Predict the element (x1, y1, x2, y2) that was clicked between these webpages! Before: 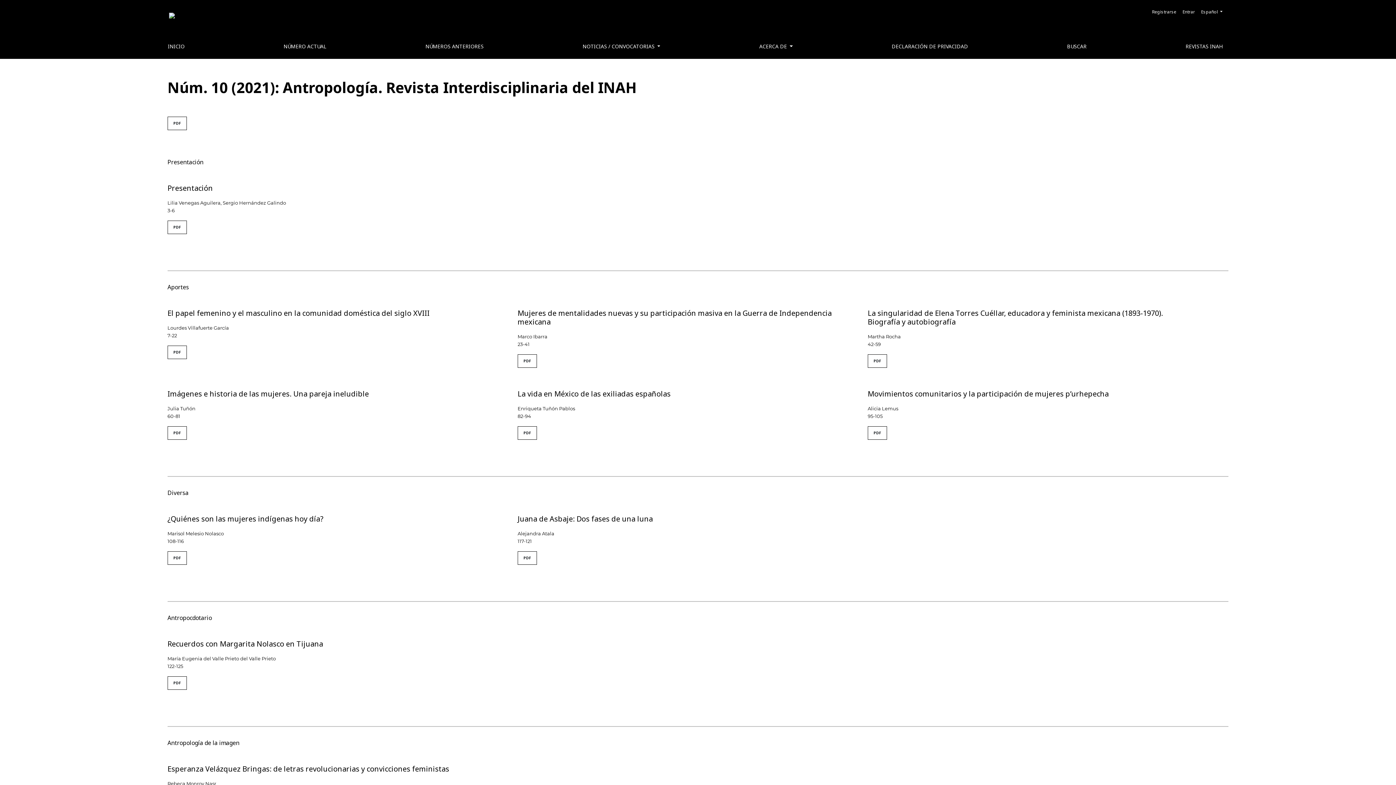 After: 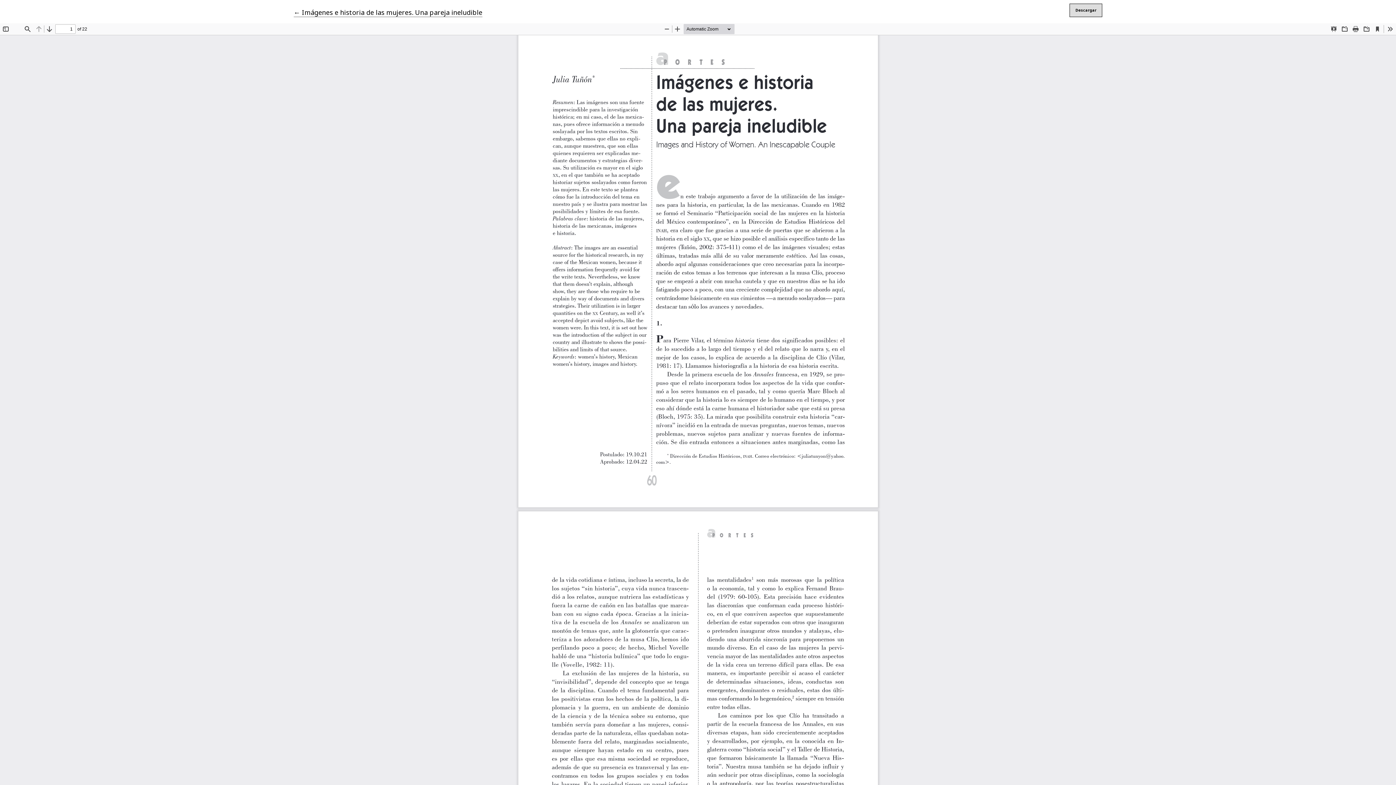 Action: bbox: (167, 426, 186, 440) label: PDF